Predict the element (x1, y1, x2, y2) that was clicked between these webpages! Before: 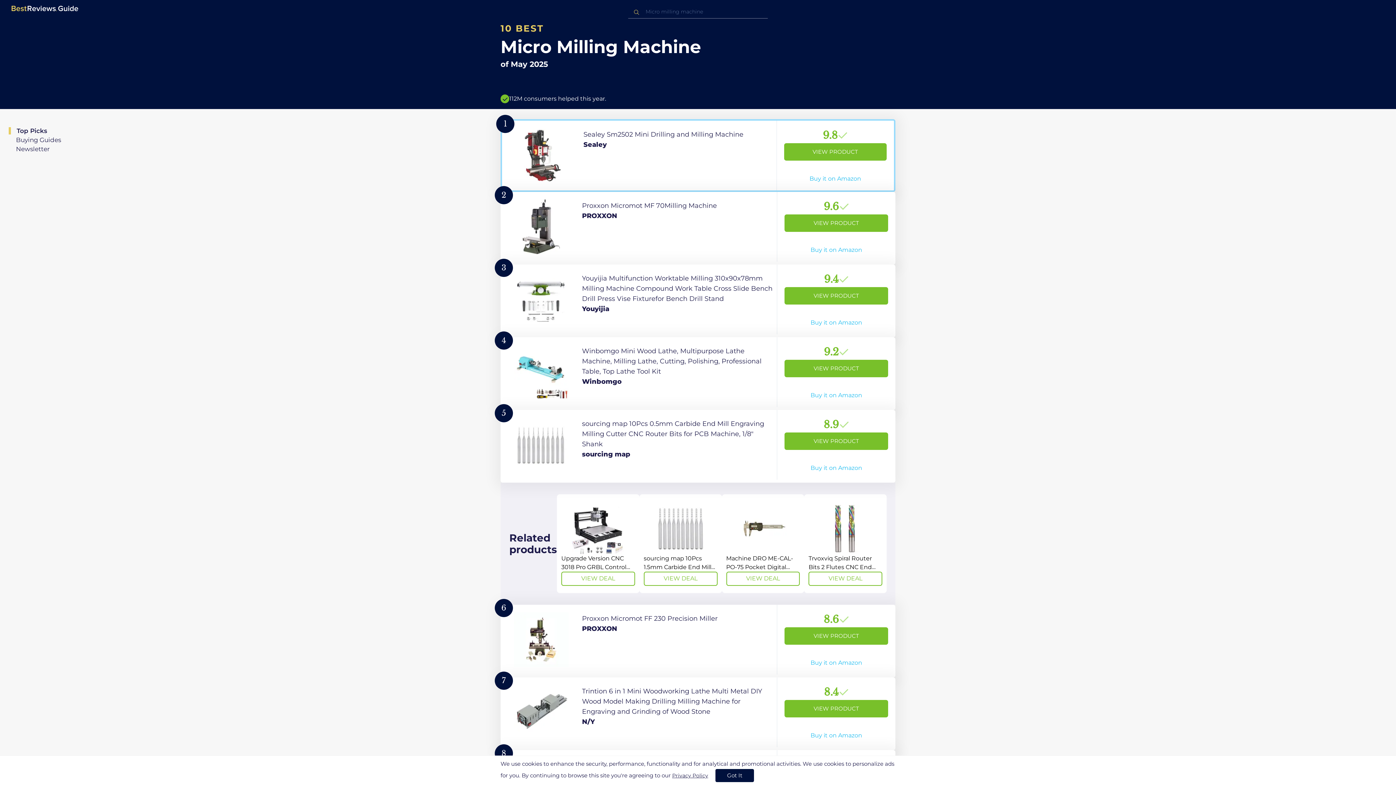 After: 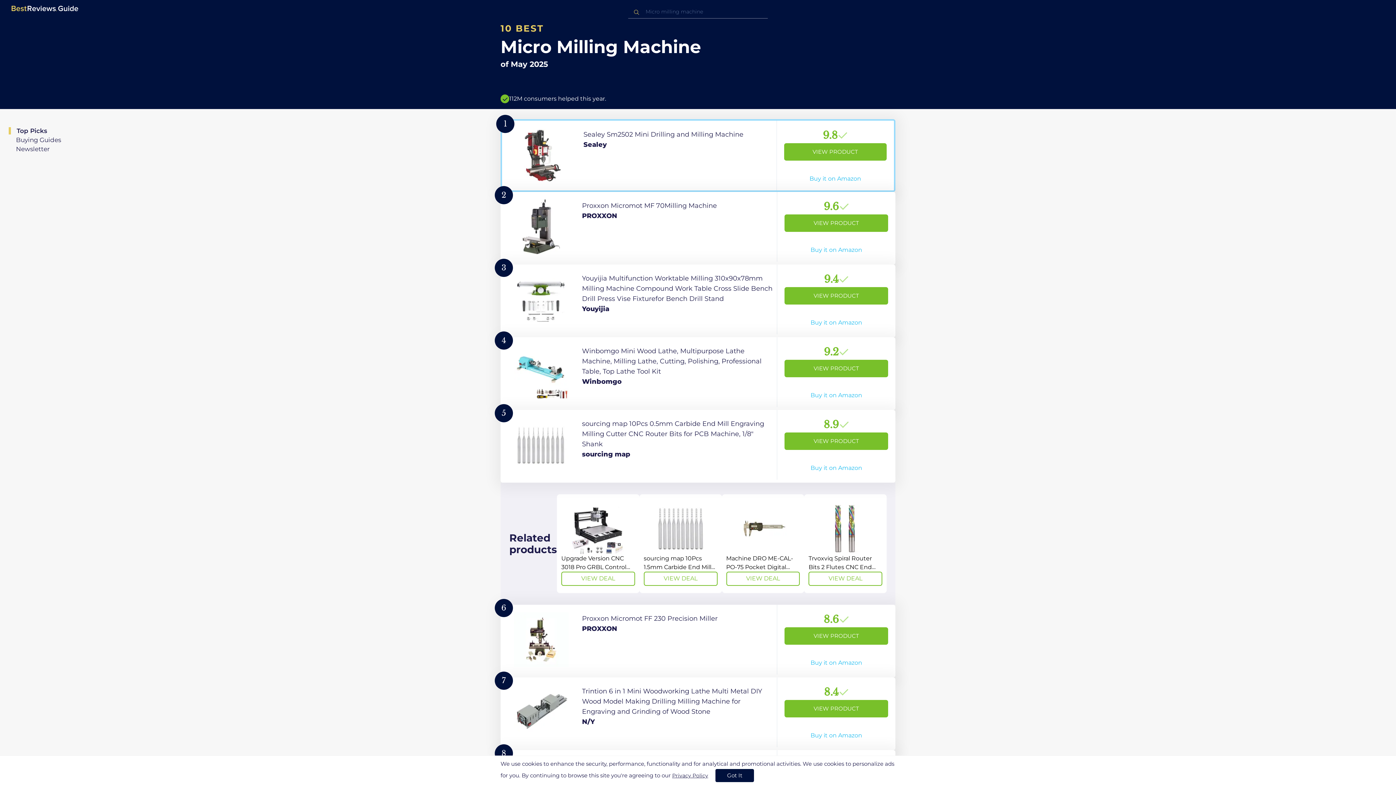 Action: label: View Deal bbox: (639, 494, 722, 593)